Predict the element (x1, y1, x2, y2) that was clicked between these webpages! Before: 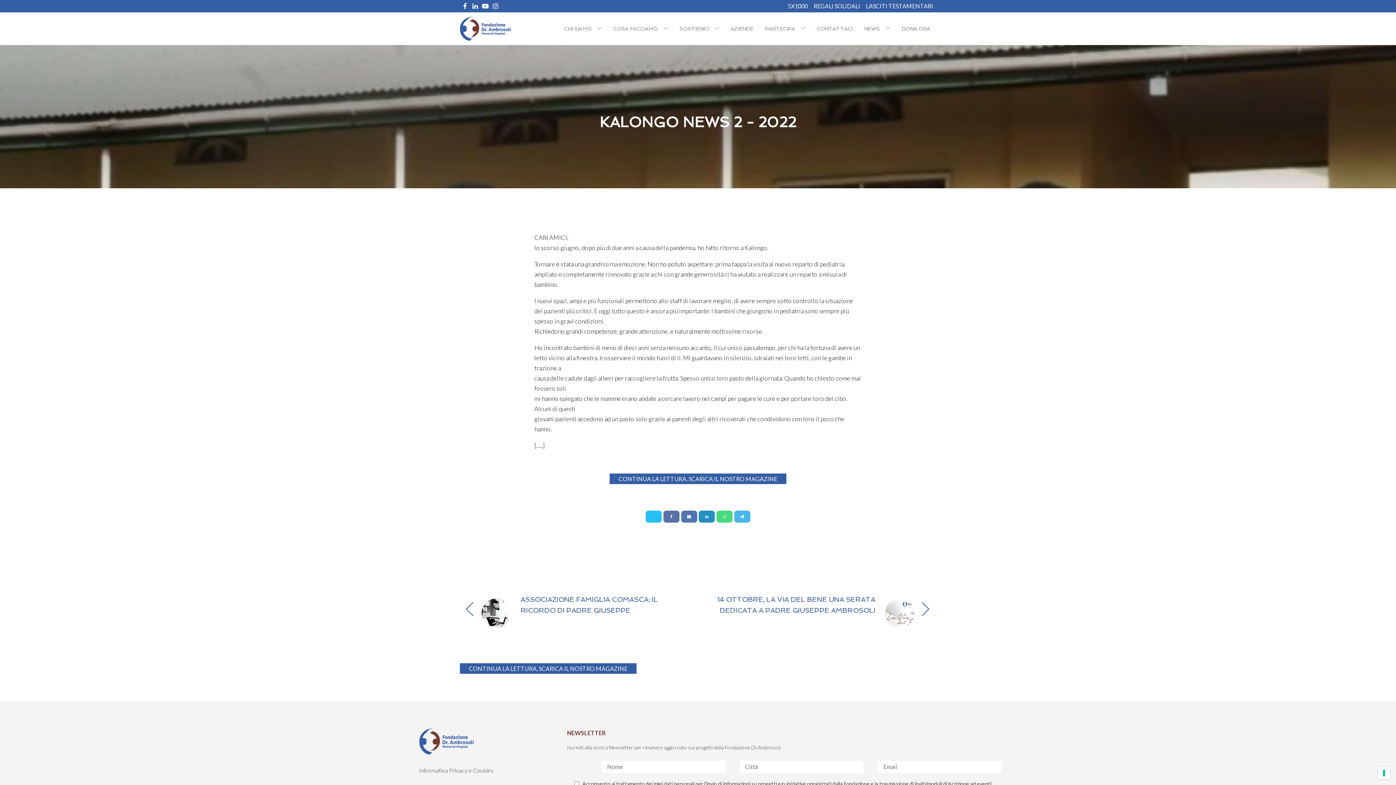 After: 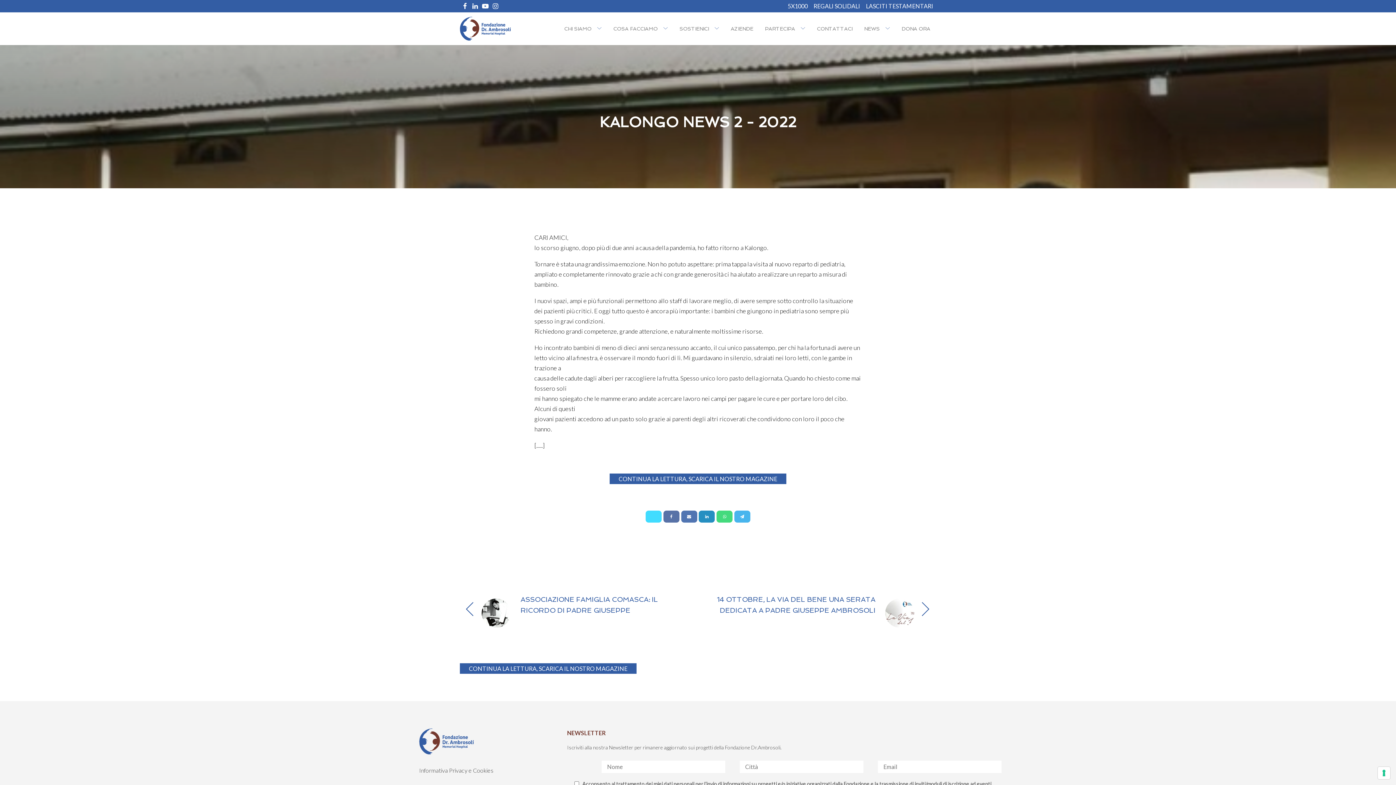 Action: label: X bbox: (645, 511, 661, 523)